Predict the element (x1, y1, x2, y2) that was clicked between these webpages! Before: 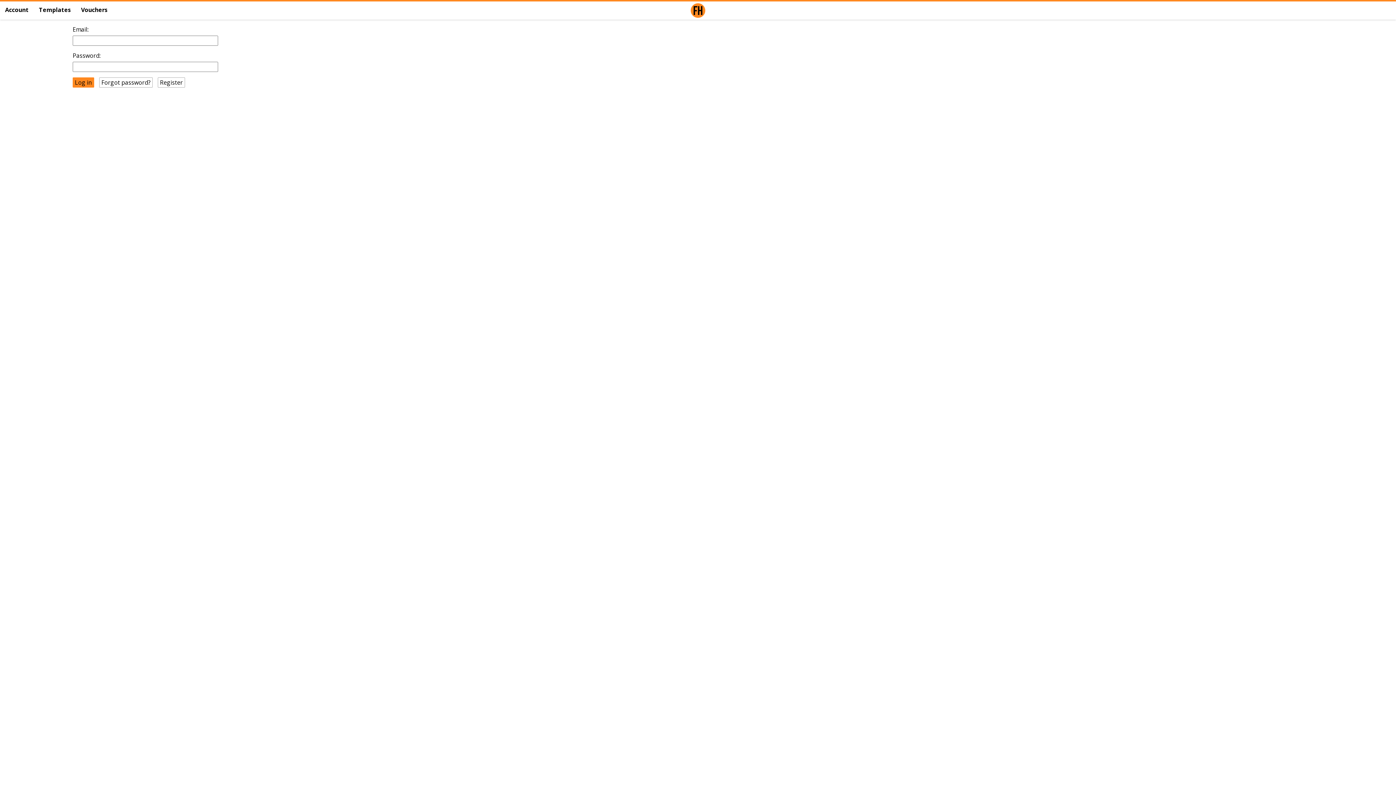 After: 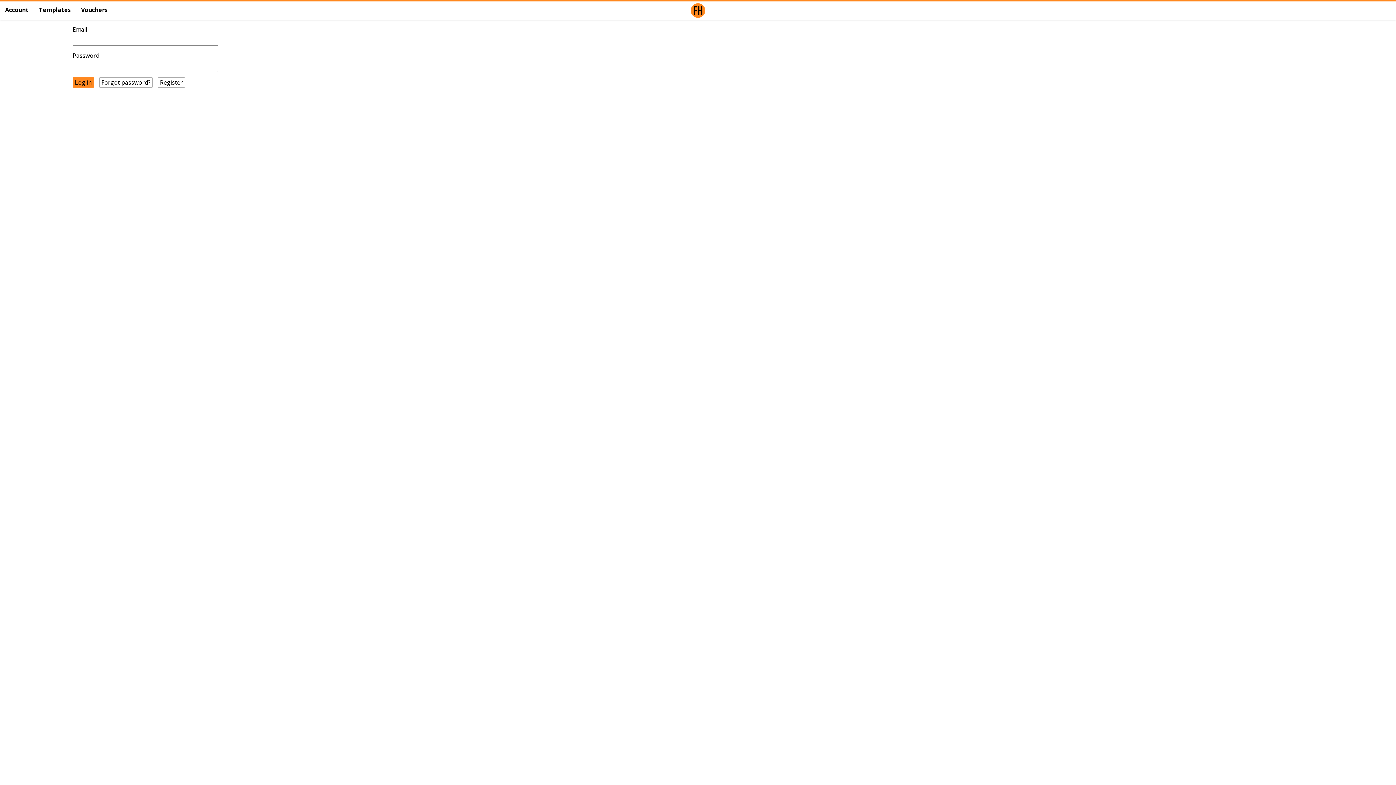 Action: label: Vouchers bbox: (76, 0, 112, 19)